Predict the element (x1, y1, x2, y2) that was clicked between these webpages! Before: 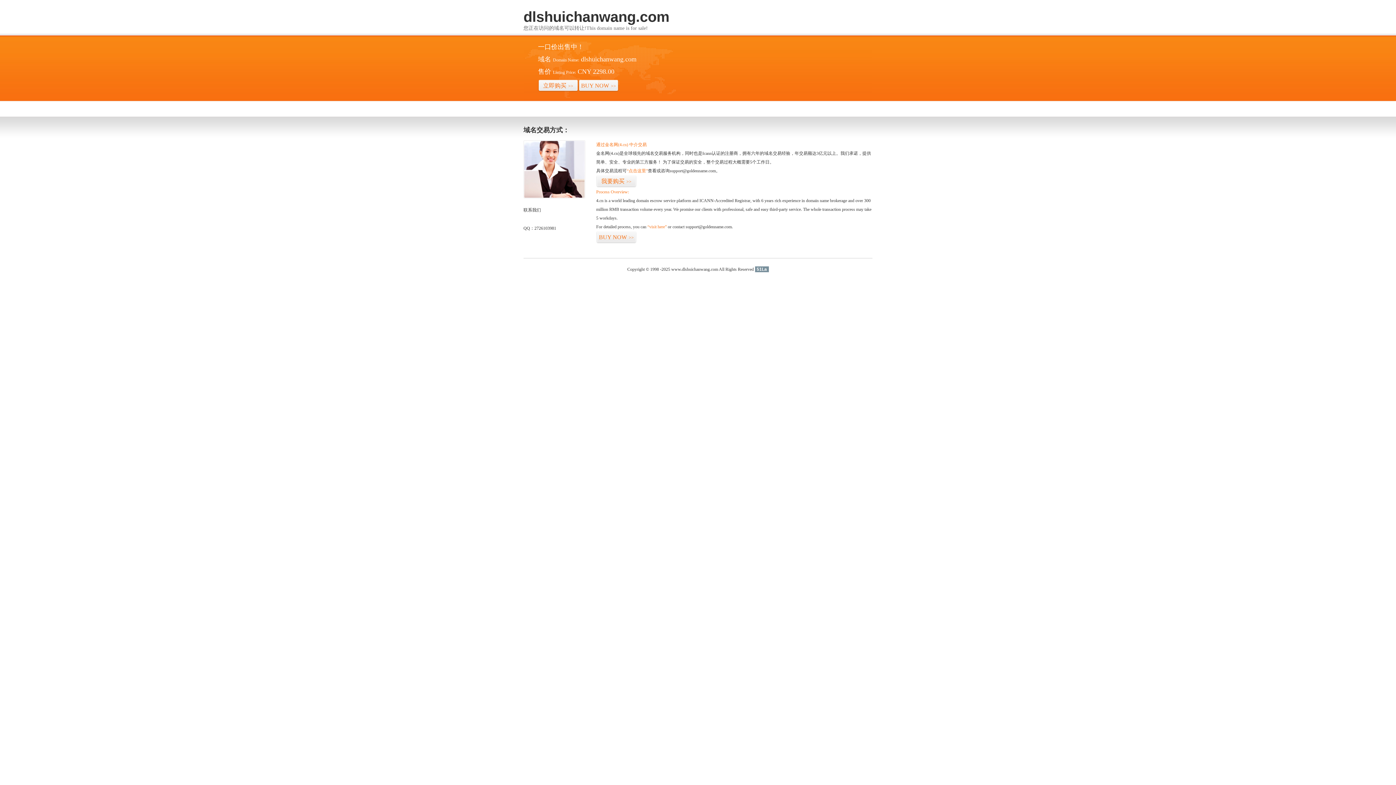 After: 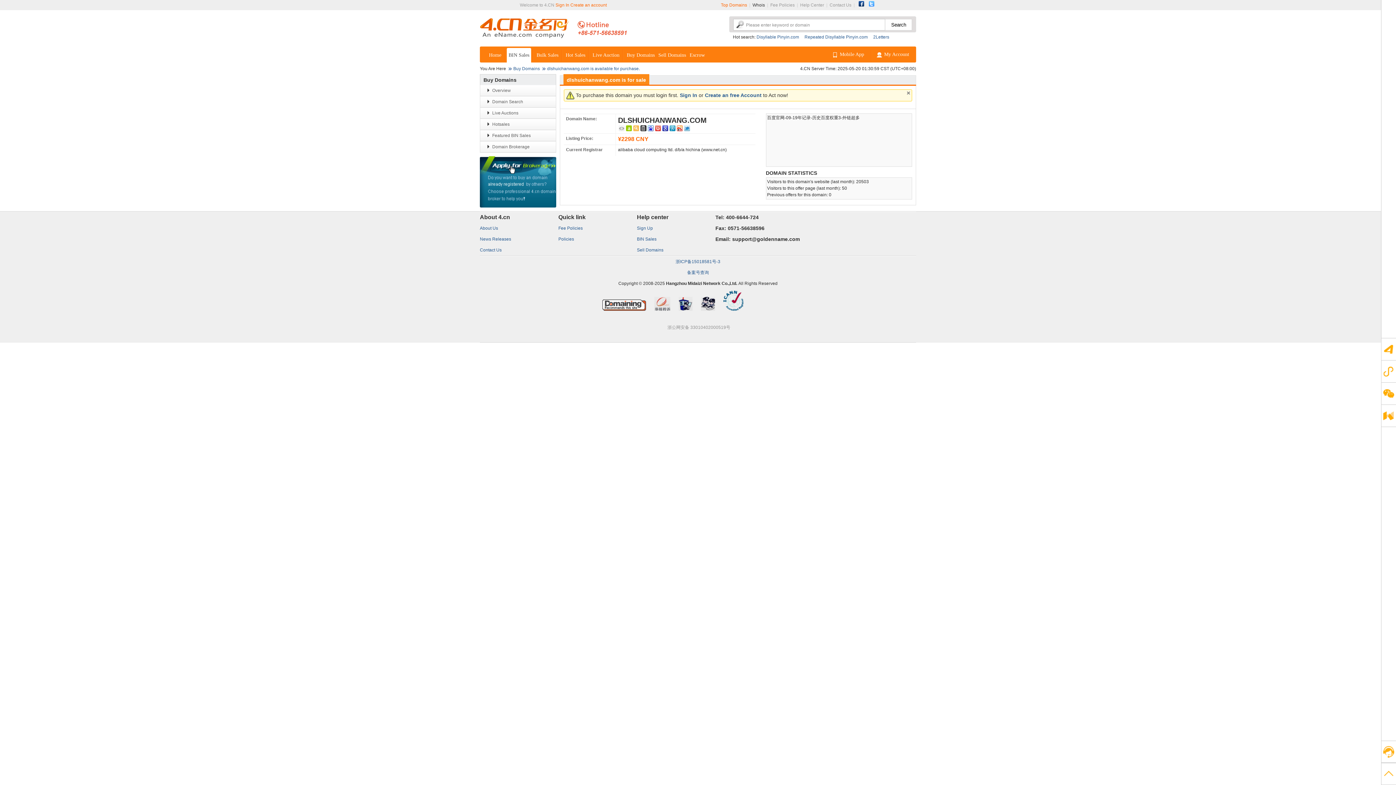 Action: bbox: (596, 175, 636, 187) label: 我要购买>>